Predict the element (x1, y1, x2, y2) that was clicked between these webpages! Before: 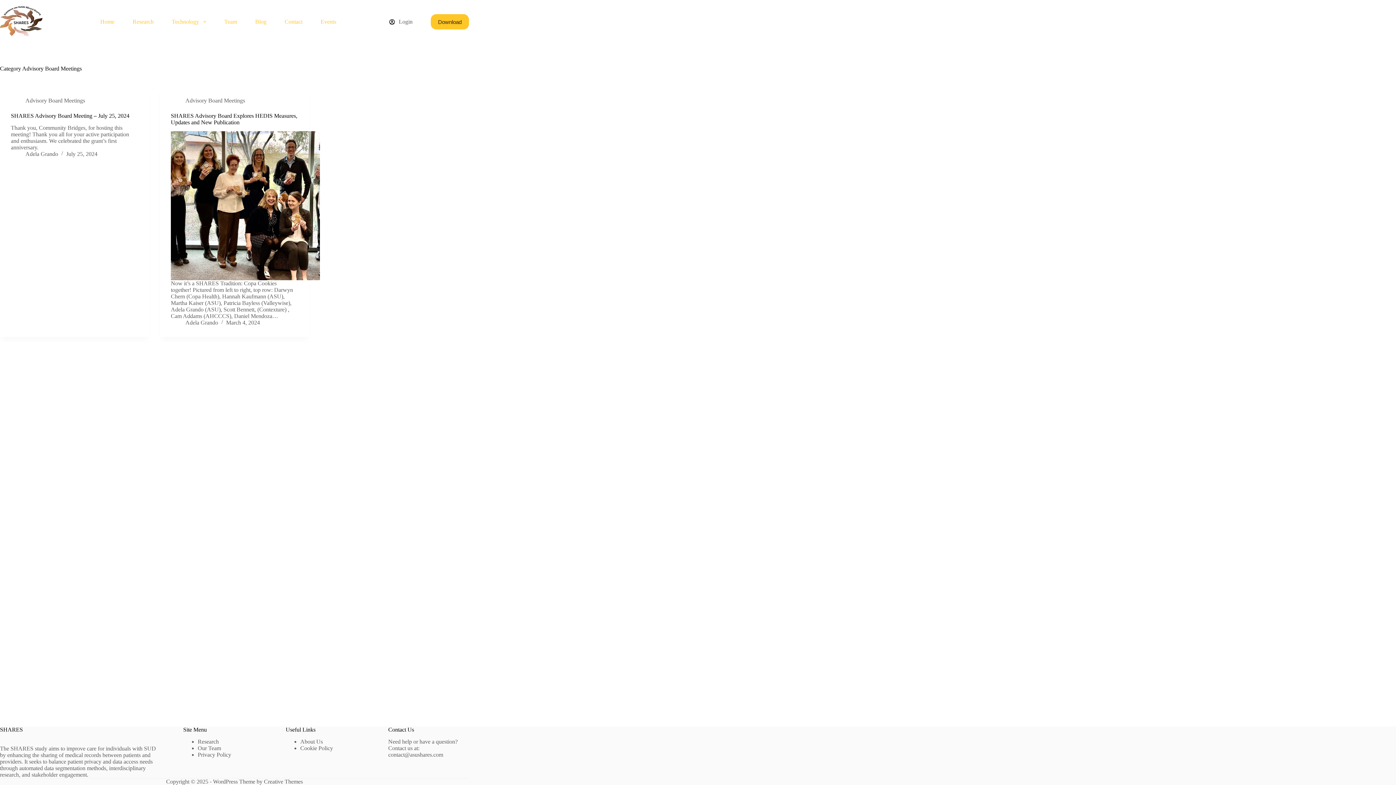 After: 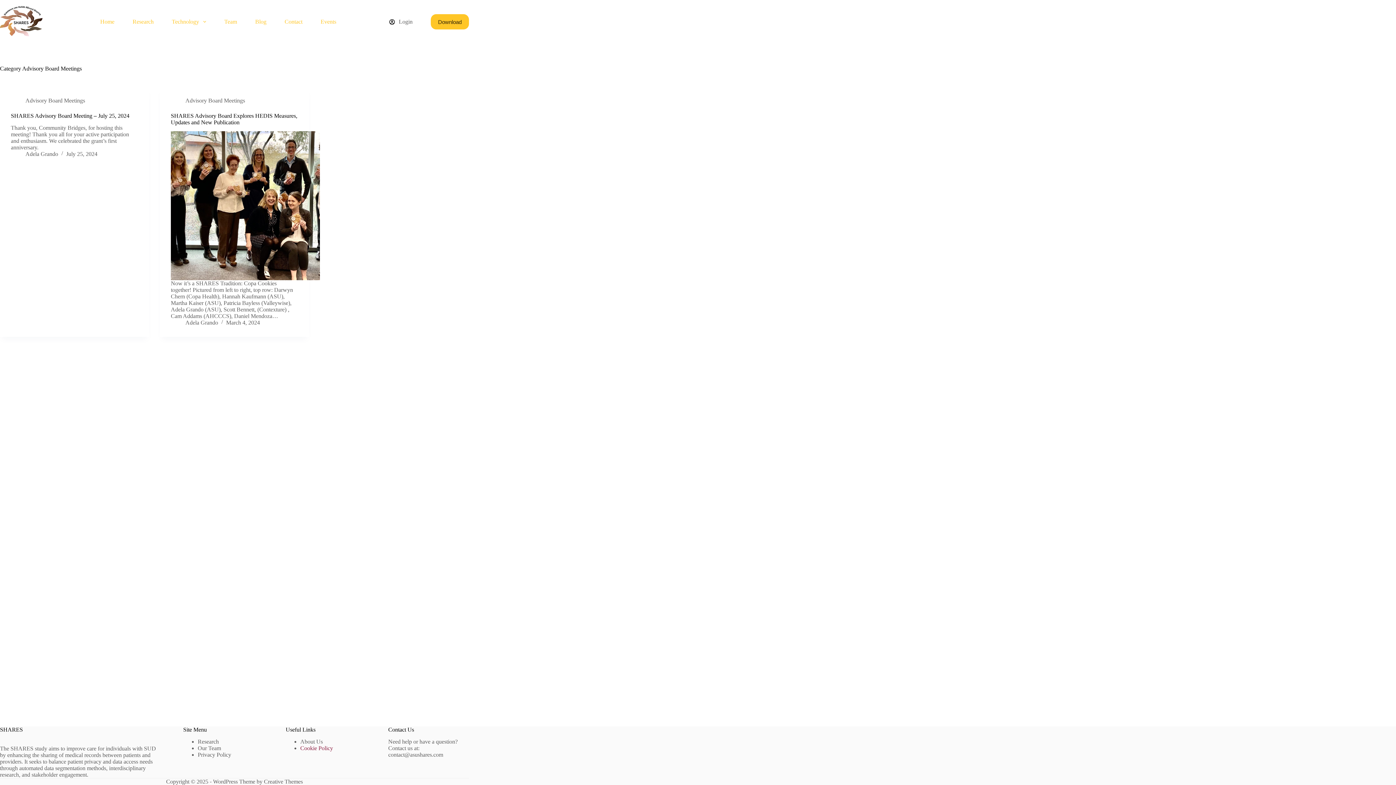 Action: label: Cookie Policy bbox: (300, 745, 333, 751)